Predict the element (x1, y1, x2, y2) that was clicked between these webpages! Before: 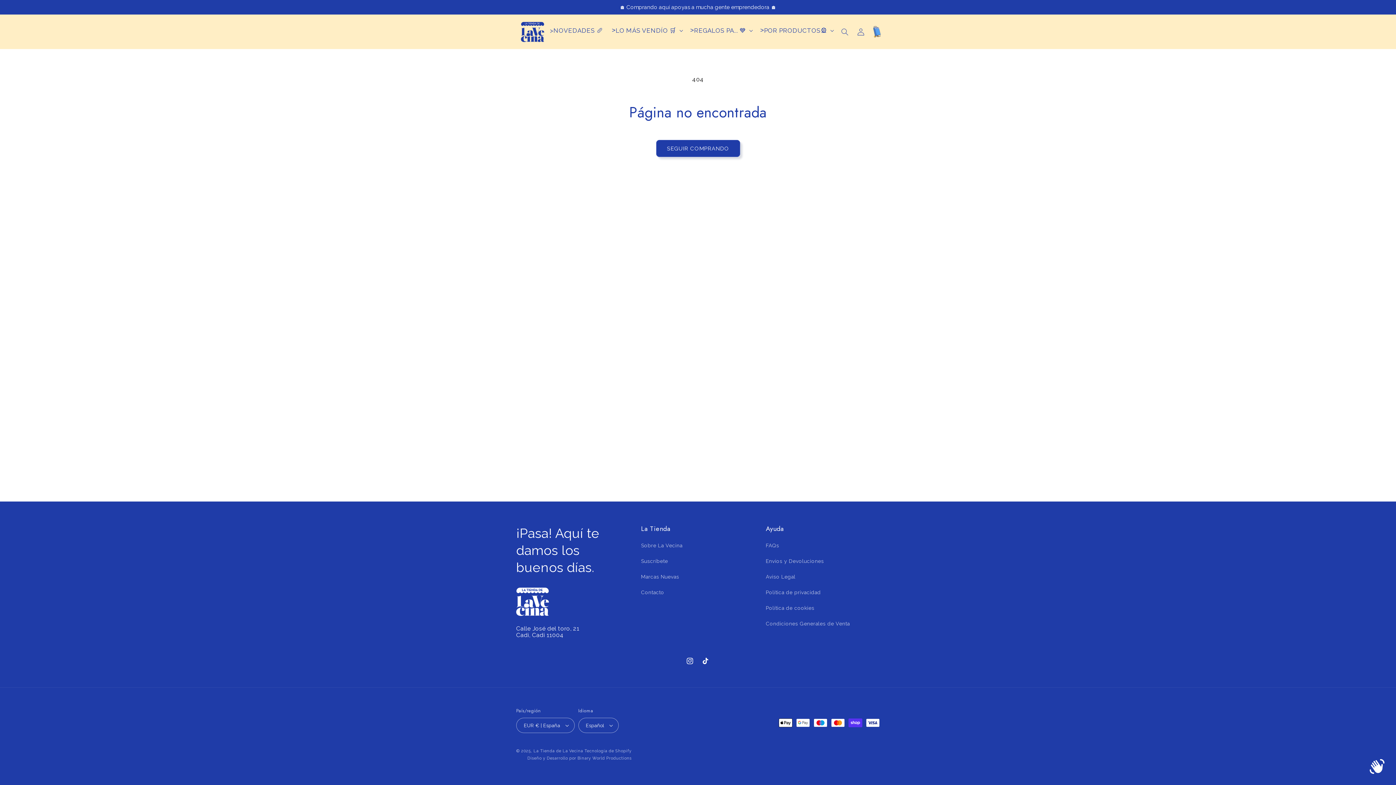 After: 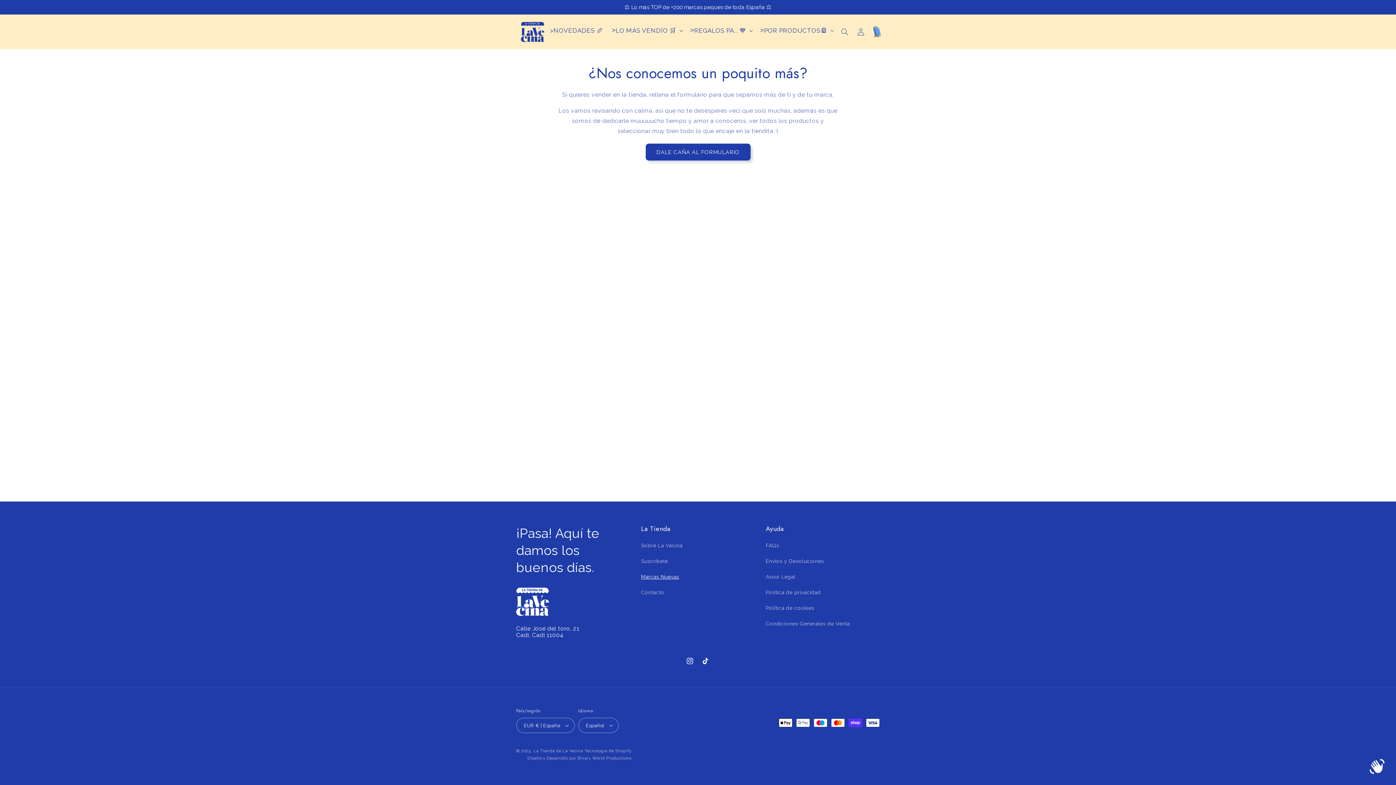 Action: label: Marcas Nuevas bbox: (641, 570, 679, 583)